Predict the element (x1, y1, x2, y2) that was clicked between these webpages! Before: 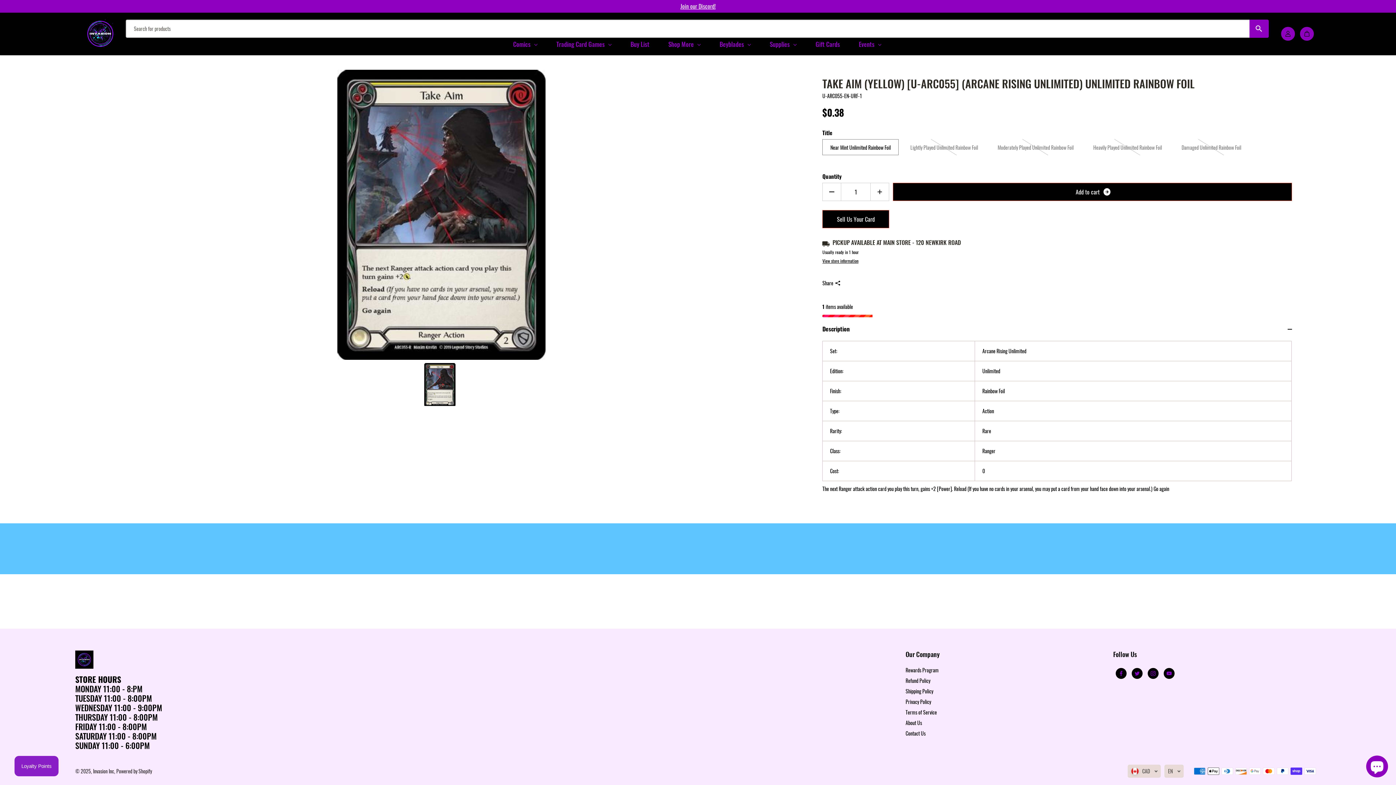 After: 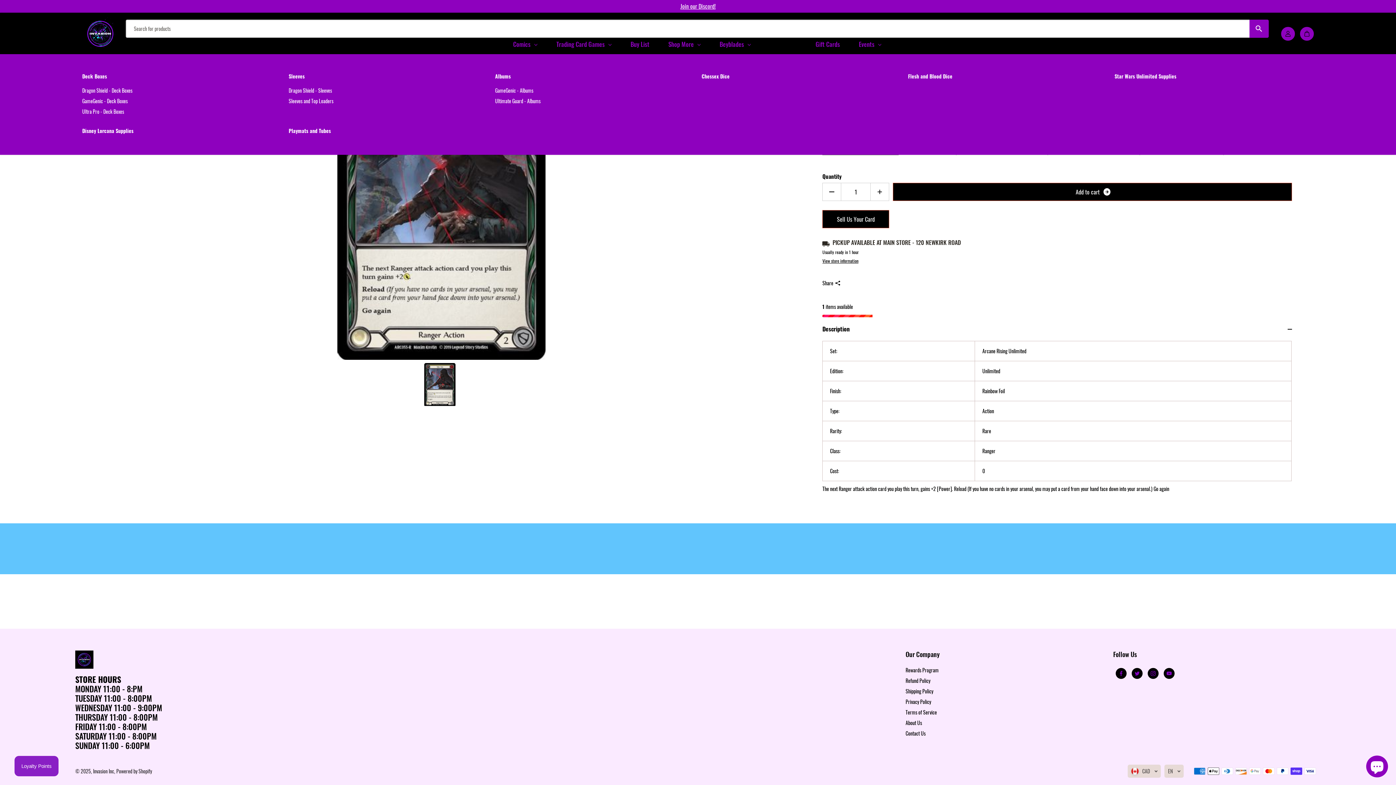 Action: label: Supplies  bbox: (766, 34, 800, 54)